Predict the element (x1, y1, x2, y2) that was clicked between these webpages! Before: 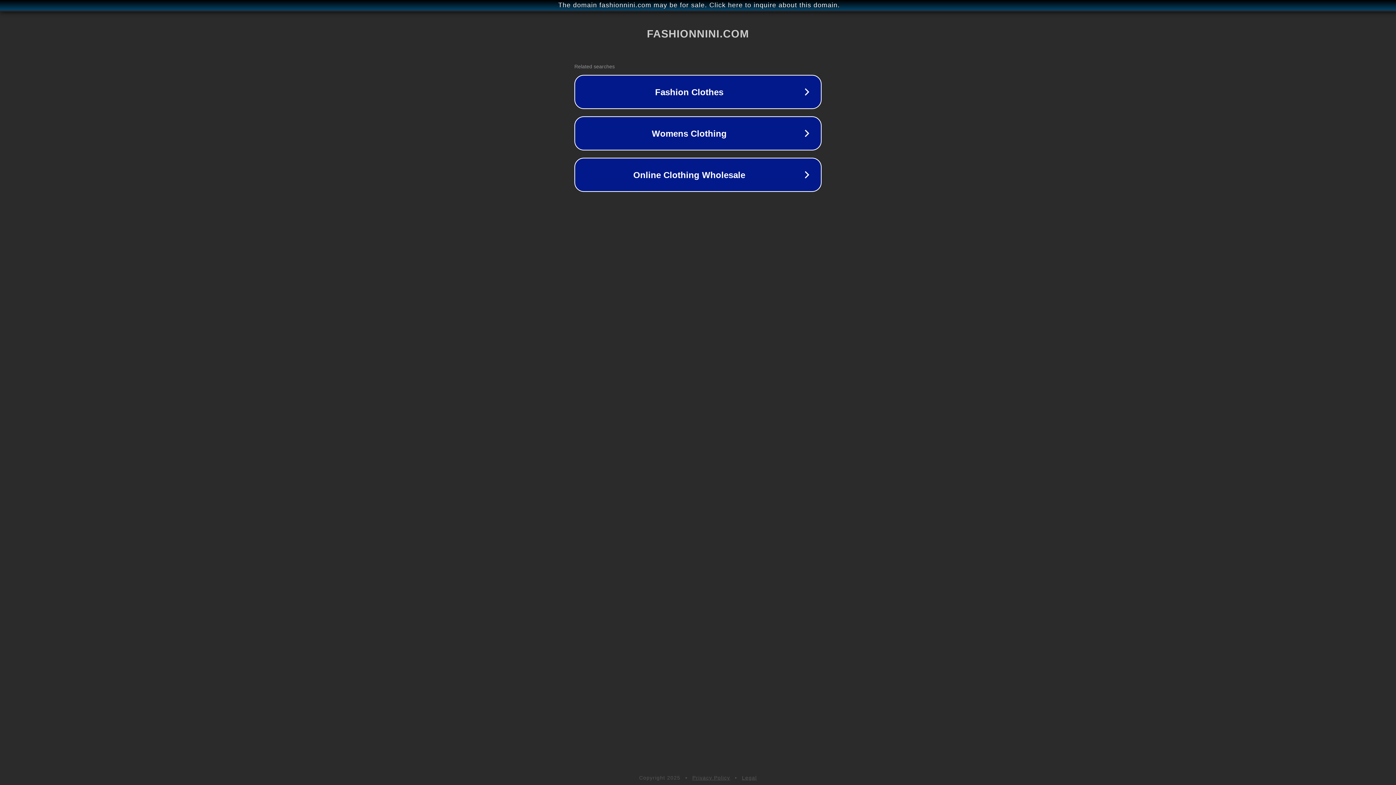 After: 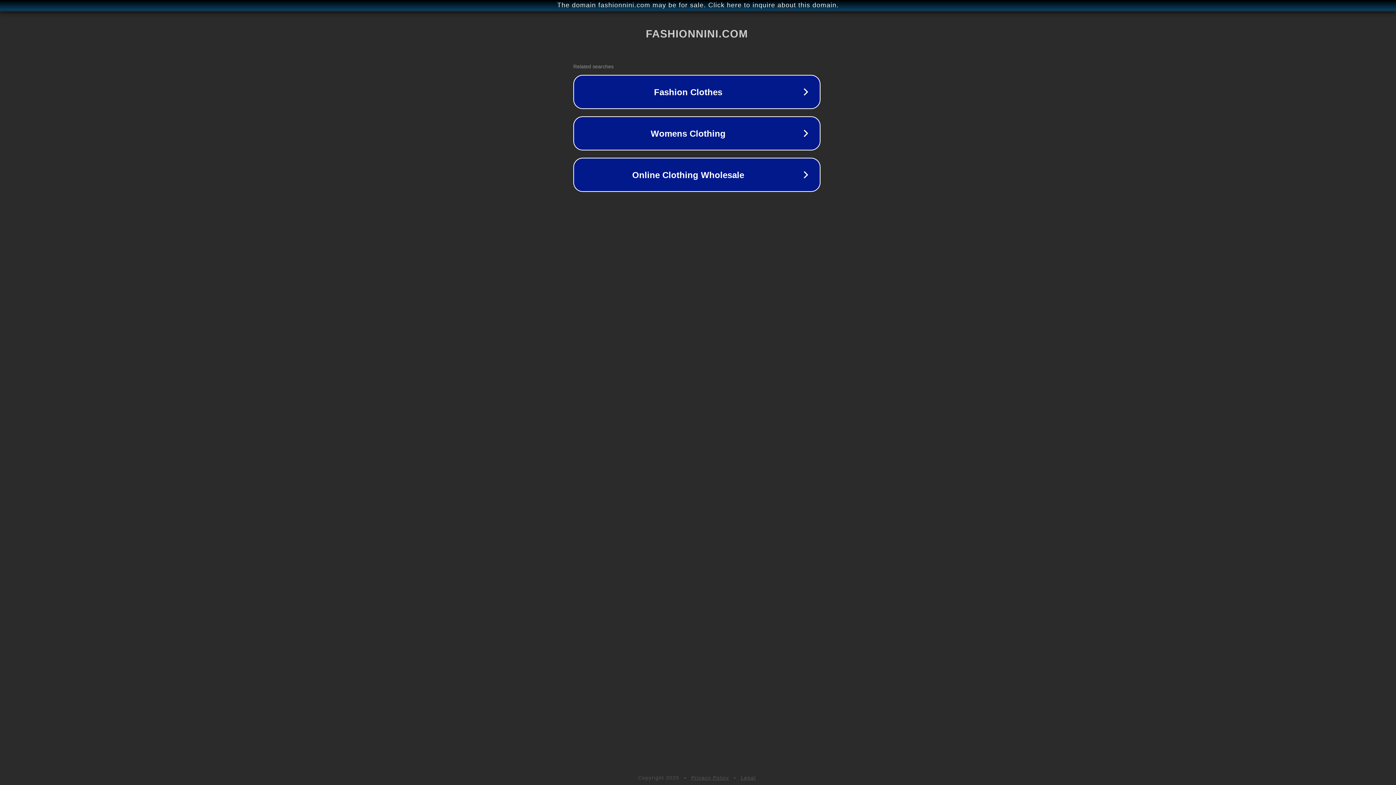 Action: bbox: (1, 1, 1397, 9) label: The domain fashionnini.com may be for sale. Click here to inquire about this domain.